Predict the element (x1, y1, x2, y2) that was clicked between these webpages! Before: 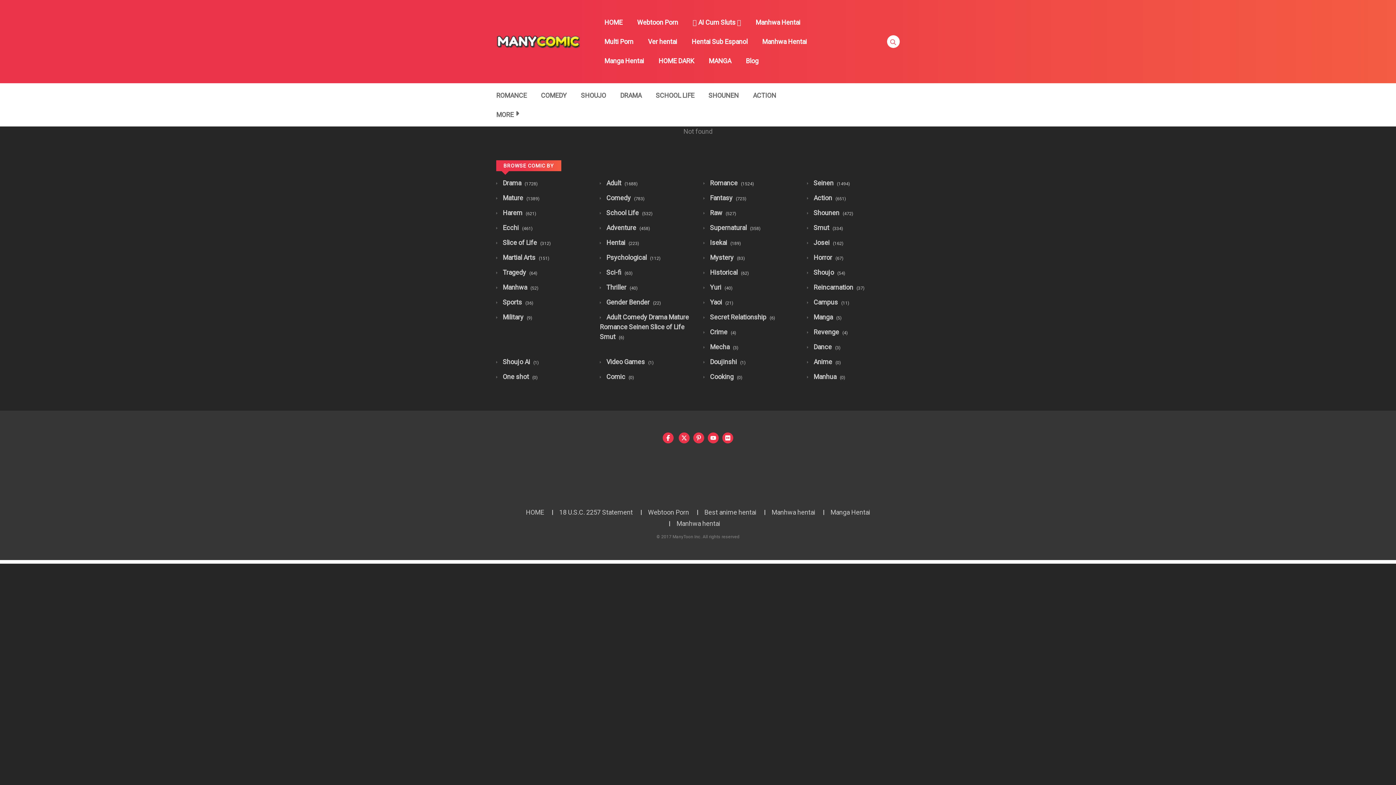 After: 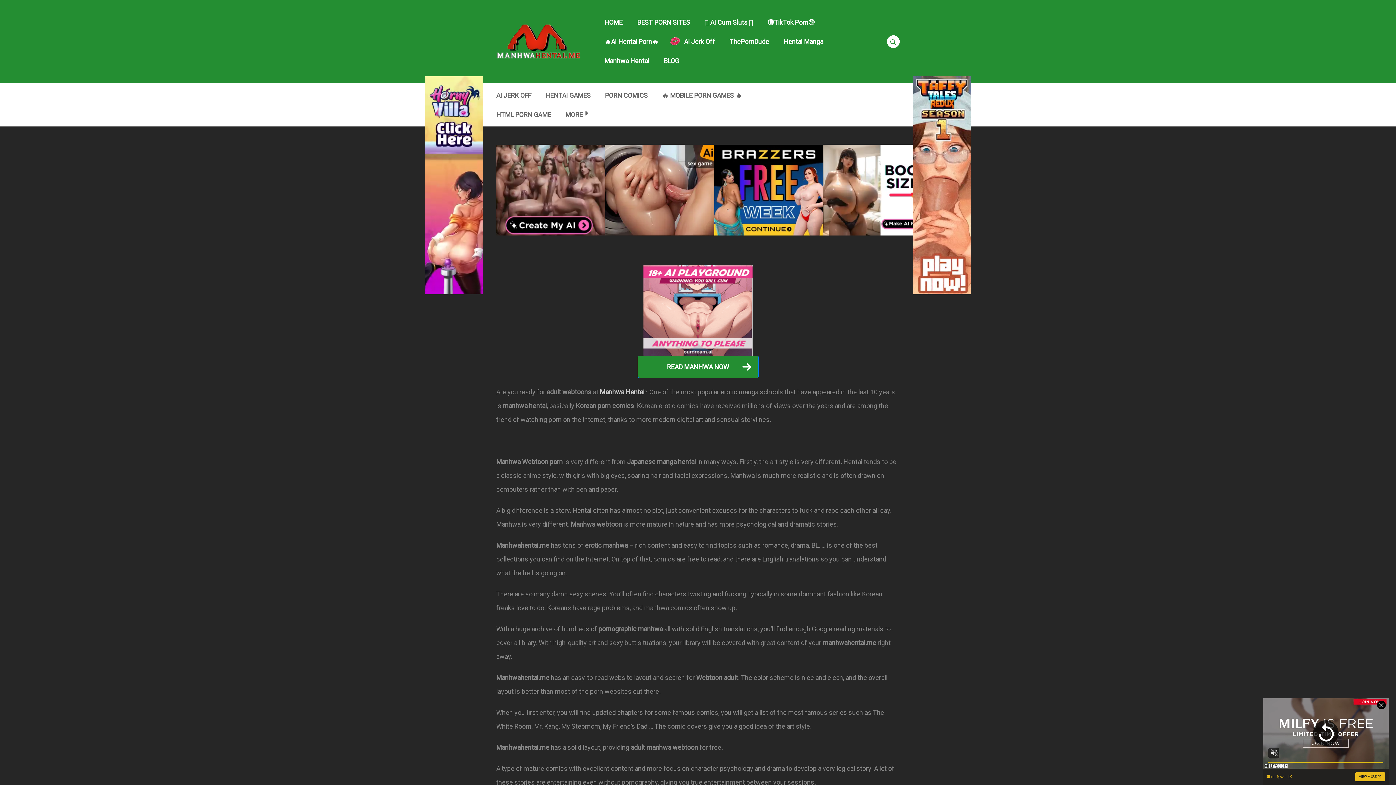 Action: label: Manhwa Hentai bbox: (755, 32, 814, 51)